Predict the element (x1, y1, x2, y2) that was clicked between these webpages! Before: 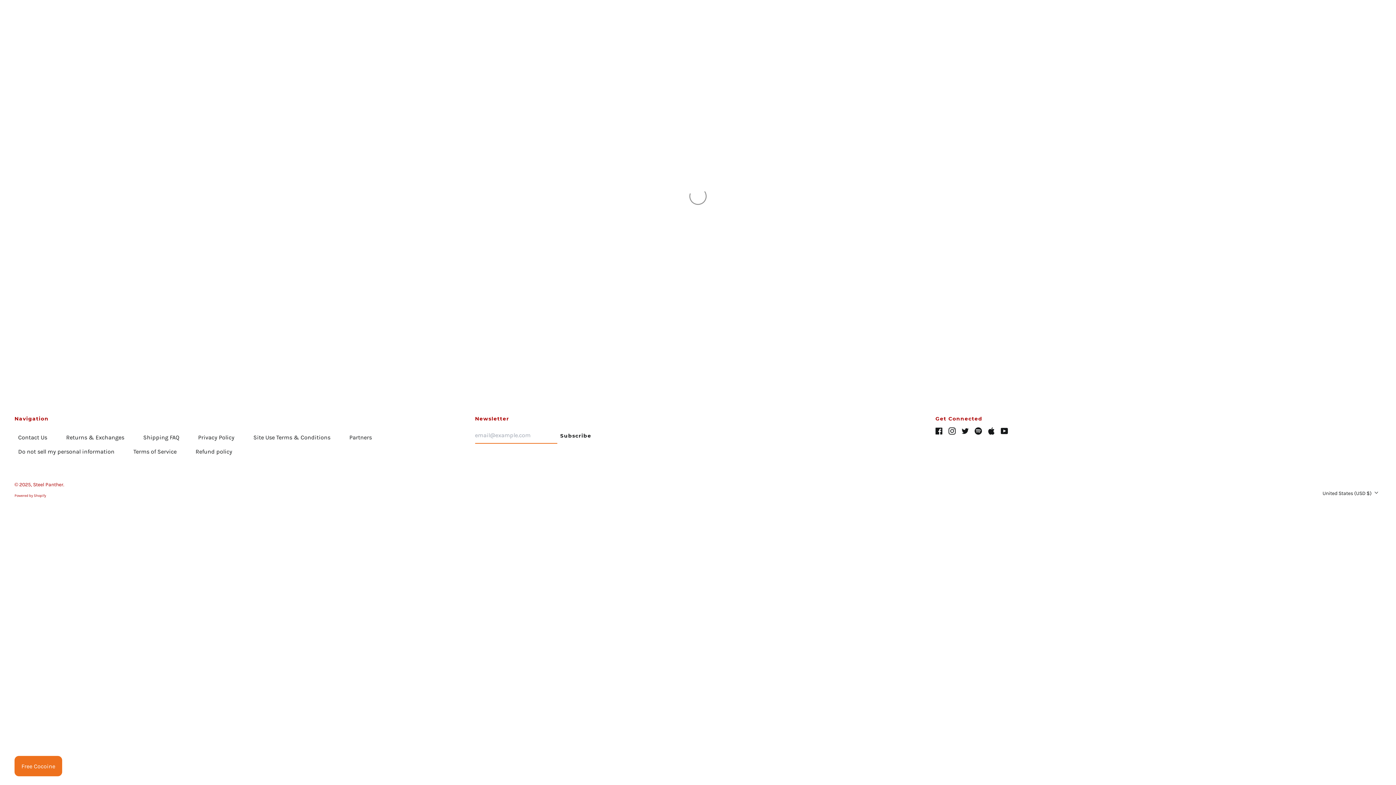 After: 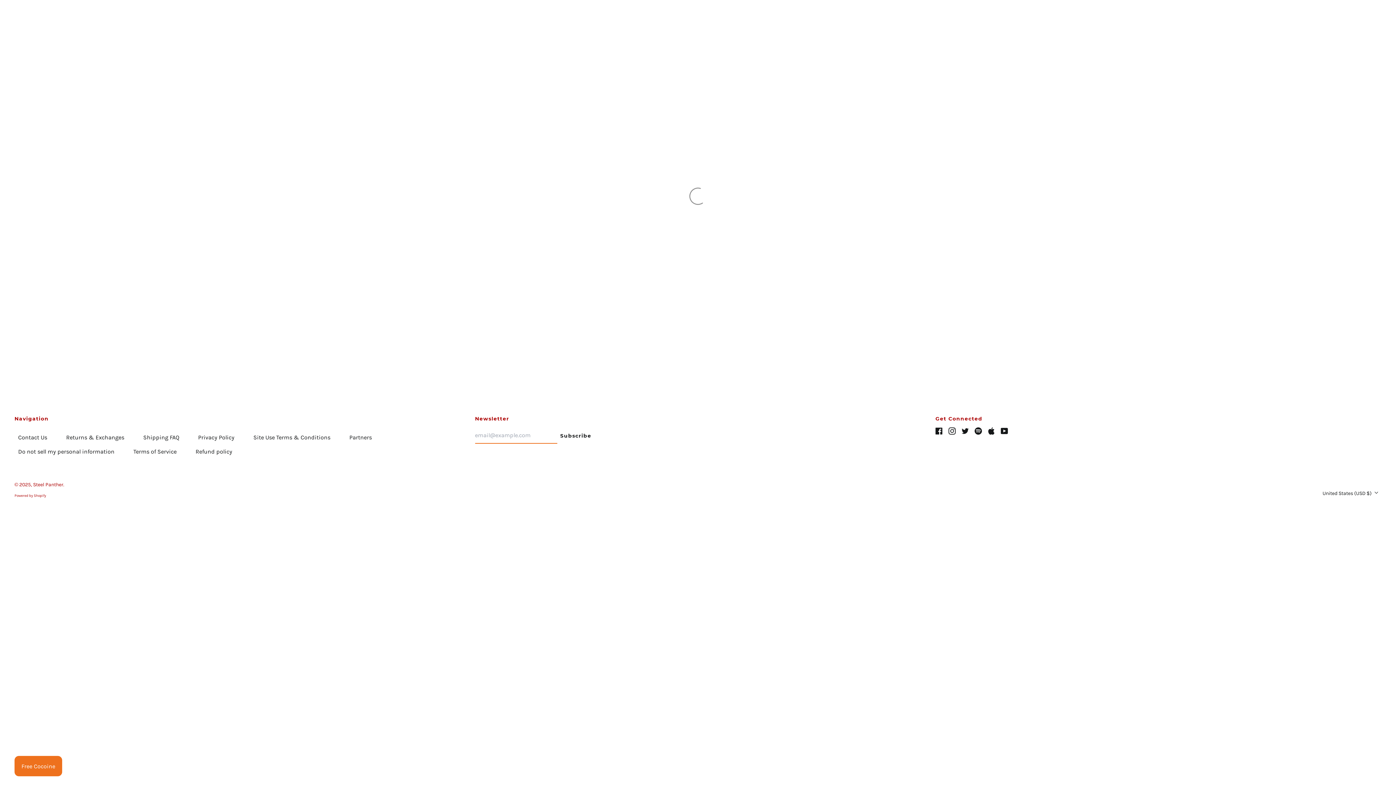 Action: bbox: (18, 448, 114, 455) label: Do not sell my personal information